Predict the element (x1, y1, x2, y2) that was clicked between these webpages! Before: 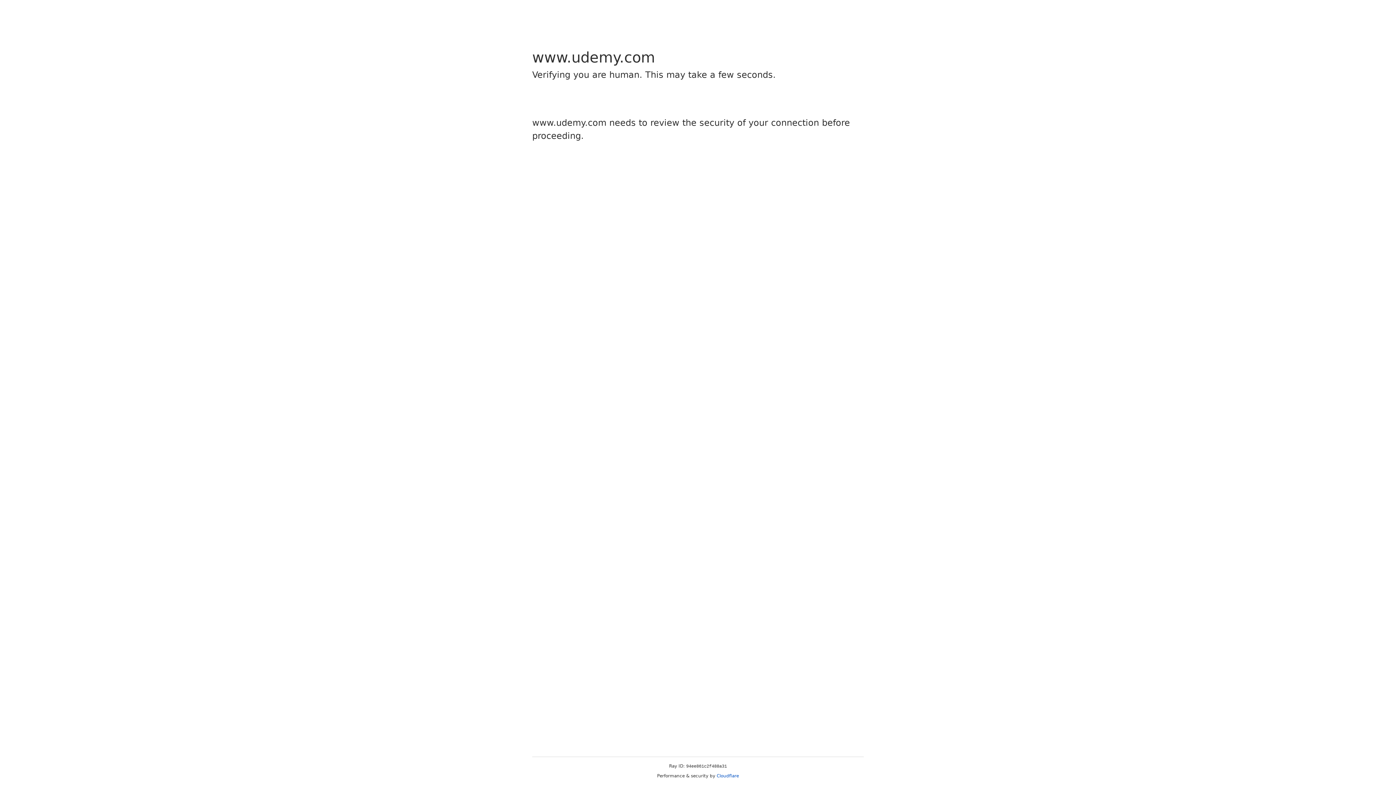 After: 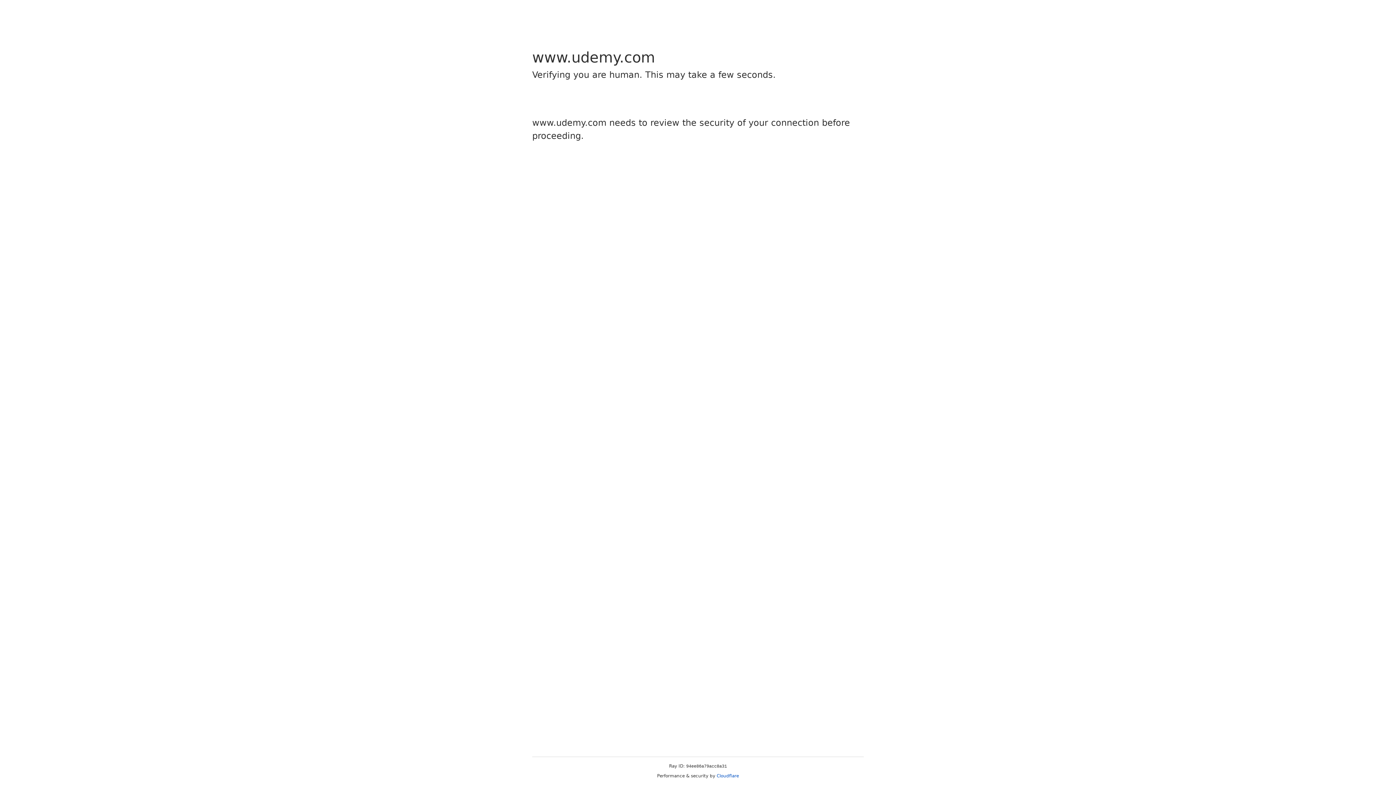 Action: bbox: (716, 773, 739, 778) label: Cloudflare